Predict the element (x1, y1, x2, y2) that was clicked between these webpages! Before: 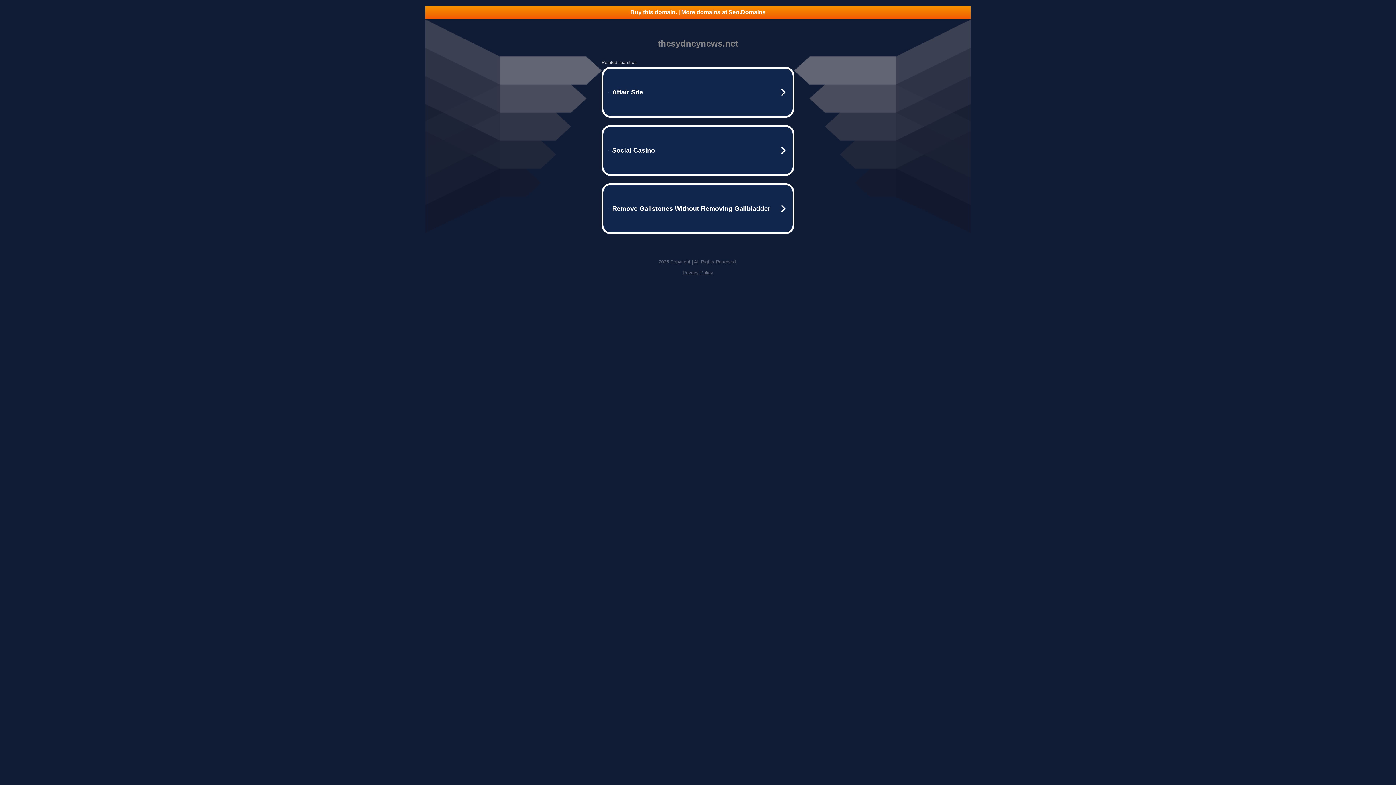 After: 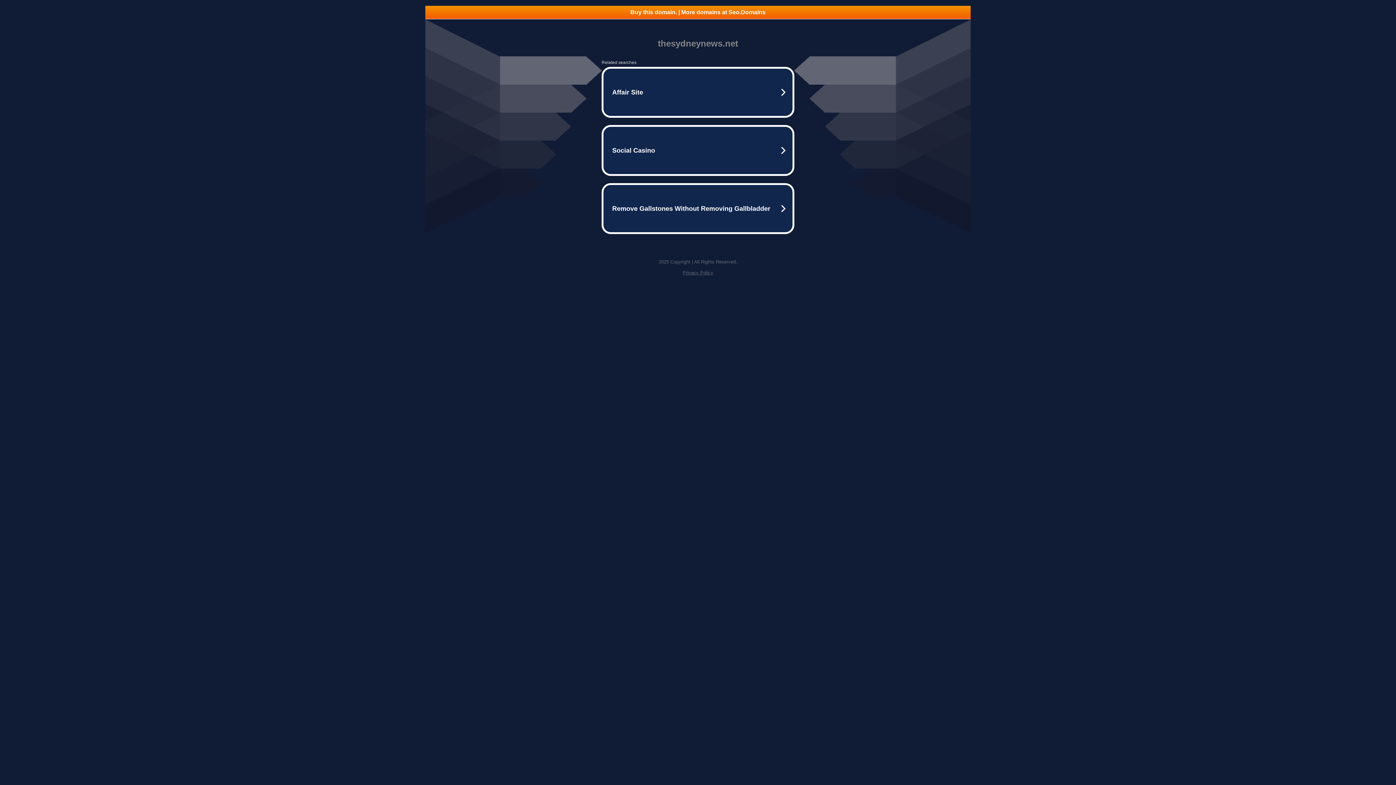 Action: bbox: (425, 5, 970, 18) label: Buy this domain. | More domains at Seo.Domains